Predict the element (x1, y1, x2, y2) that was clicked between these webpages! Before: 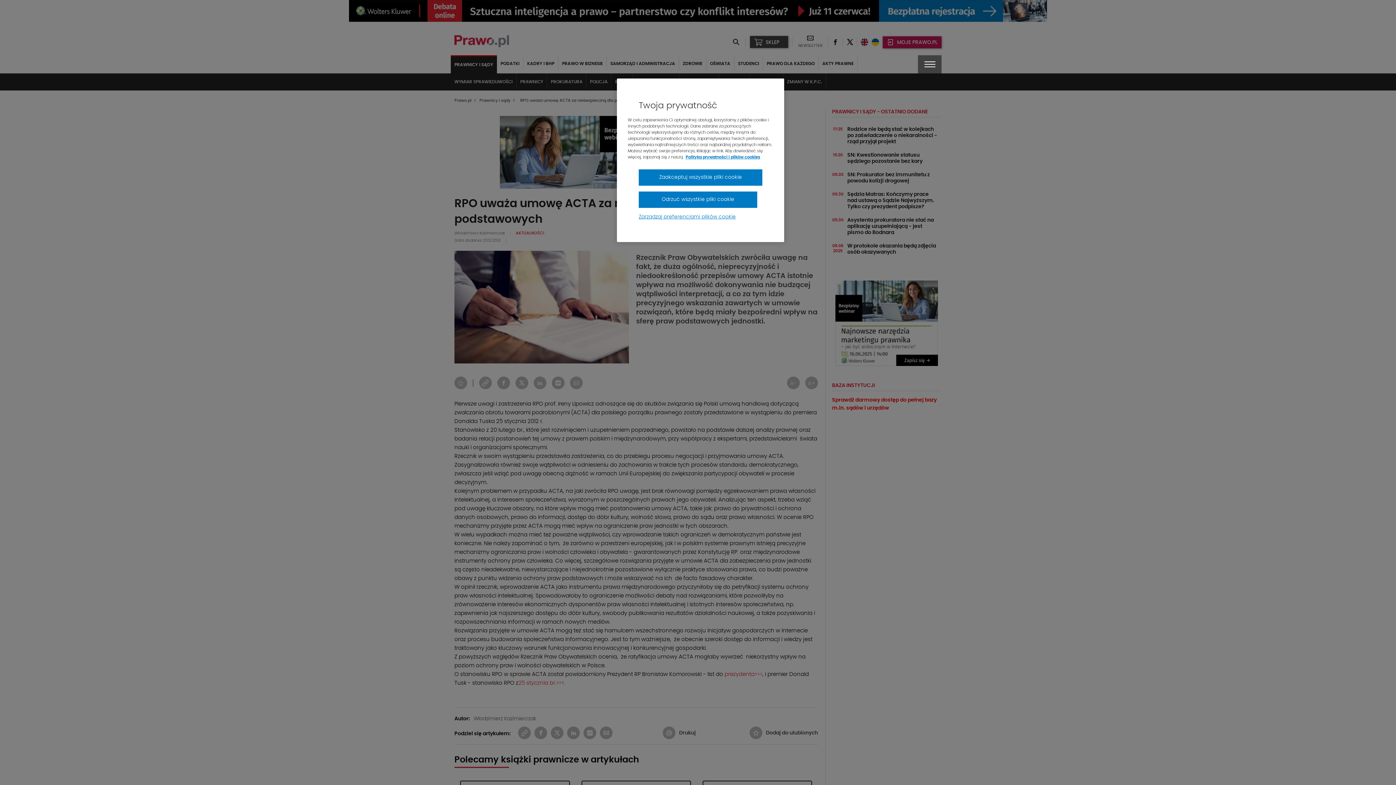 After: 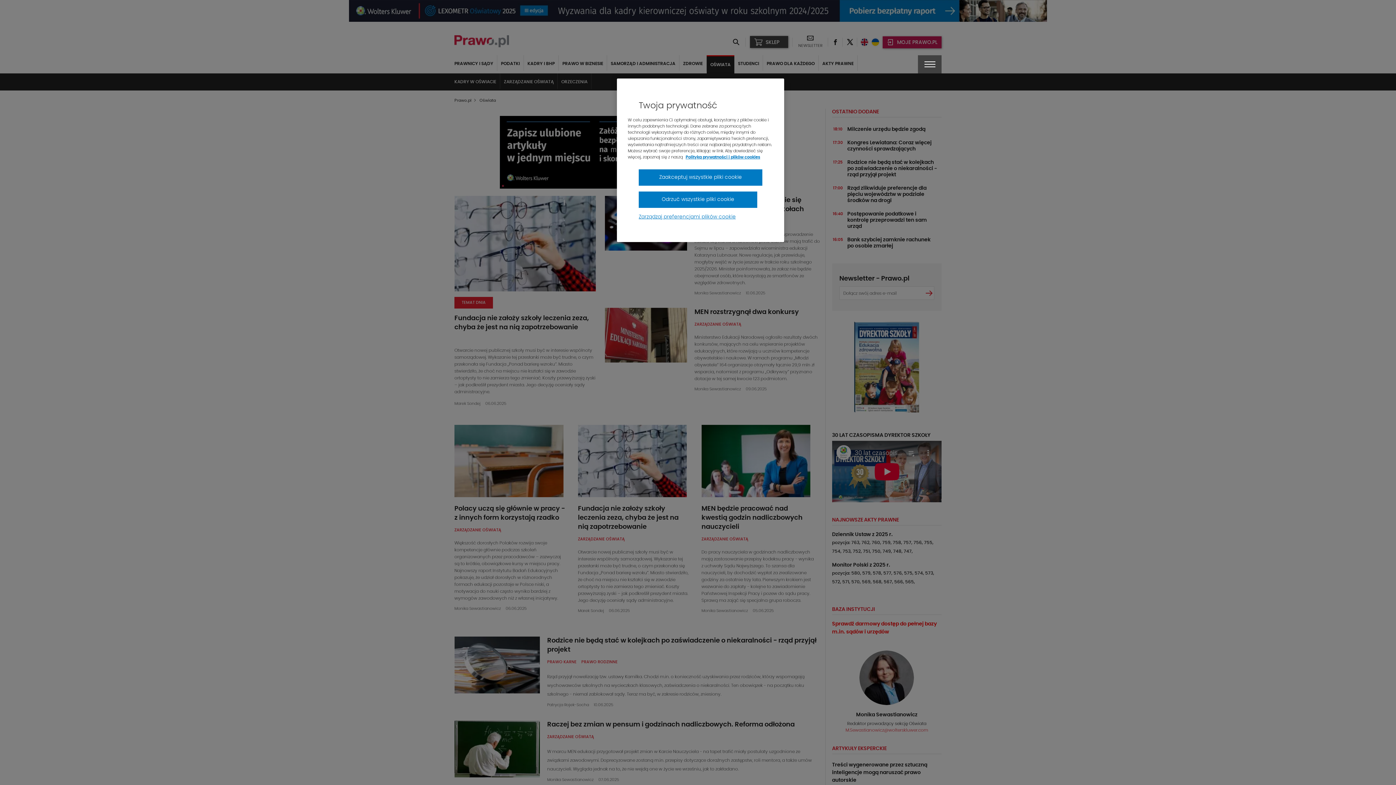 Action: bbox: (706, 55, 734, 70) label: OŚWIATA